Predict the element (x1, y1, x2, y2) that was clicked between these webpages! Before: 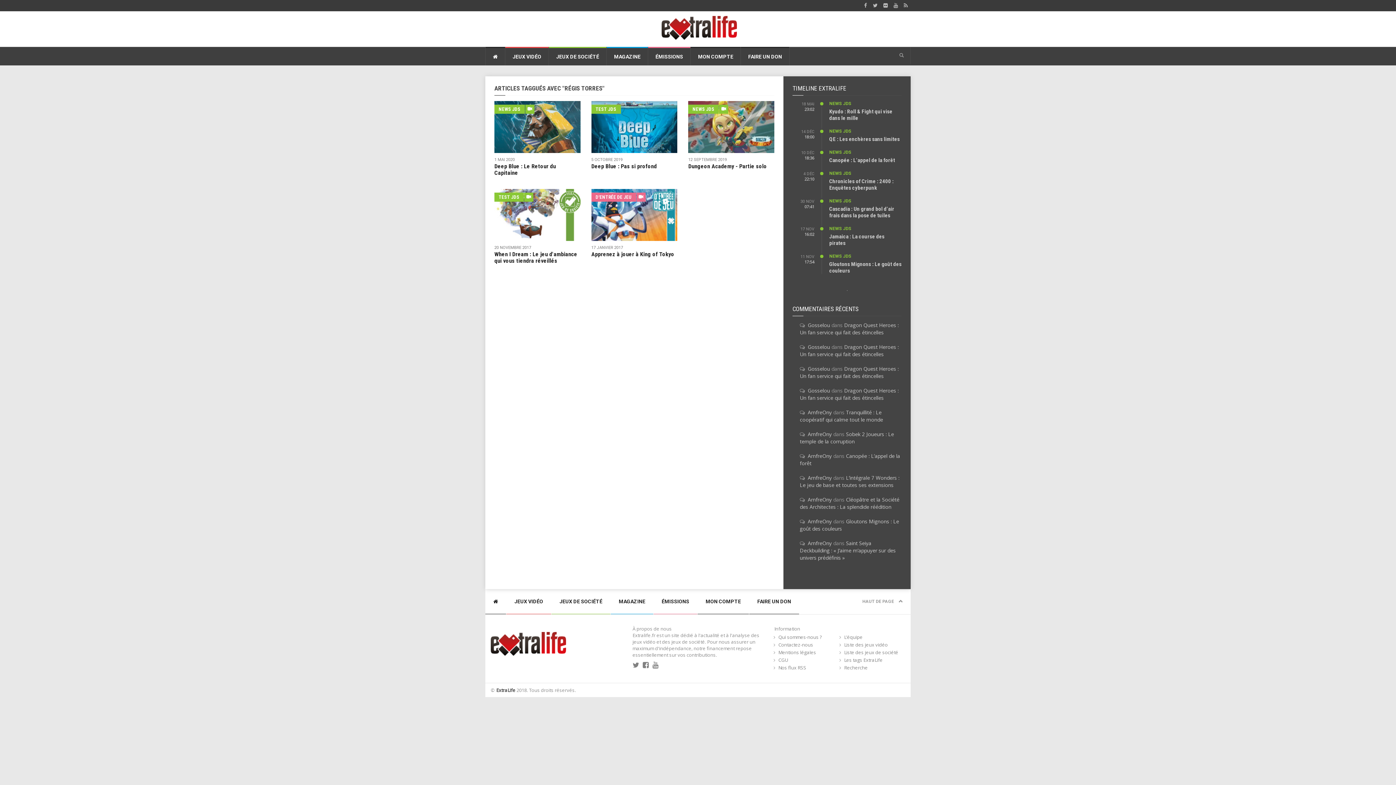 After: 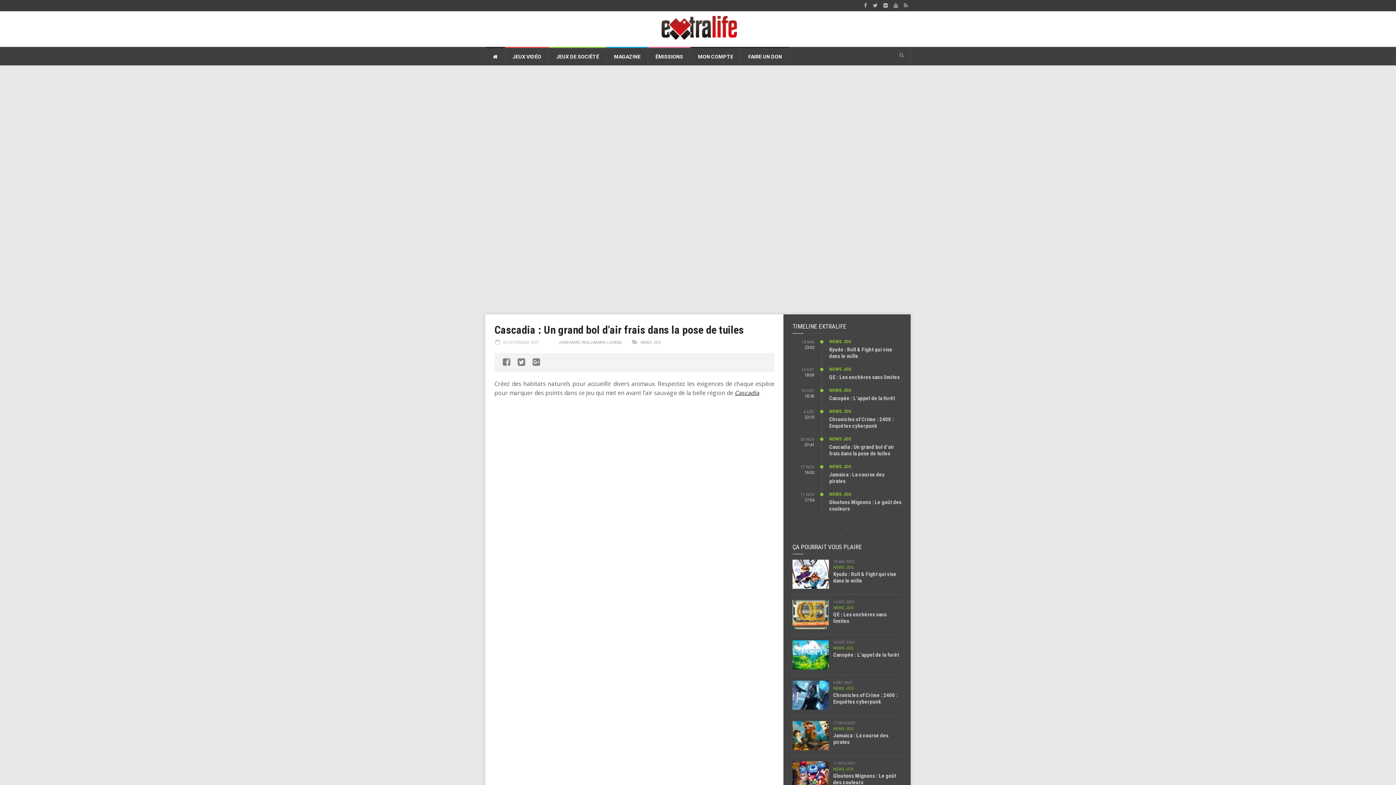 Action: bbox: (829, 205, 894, 218) label: Cascadia : Un grand bol d’air frais dans la pose de tuiles